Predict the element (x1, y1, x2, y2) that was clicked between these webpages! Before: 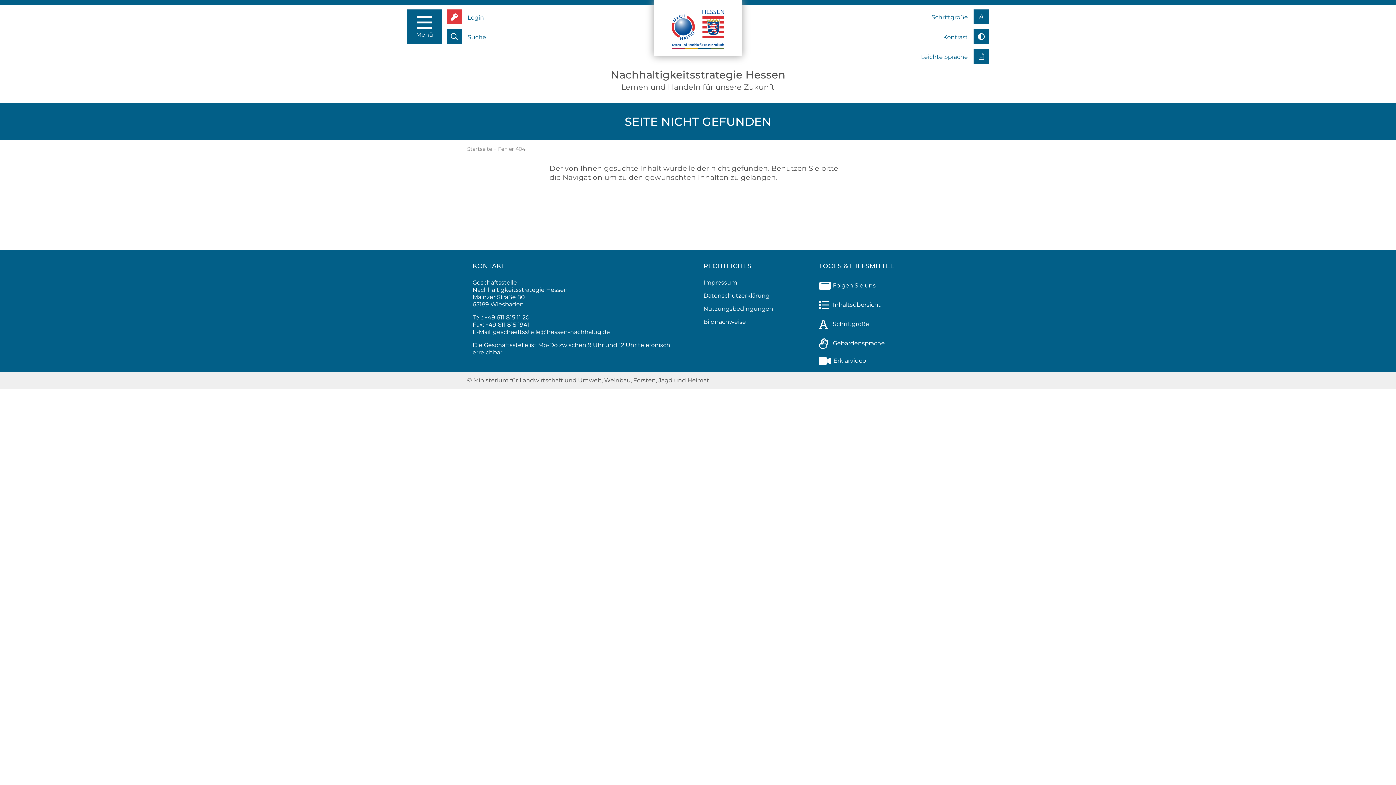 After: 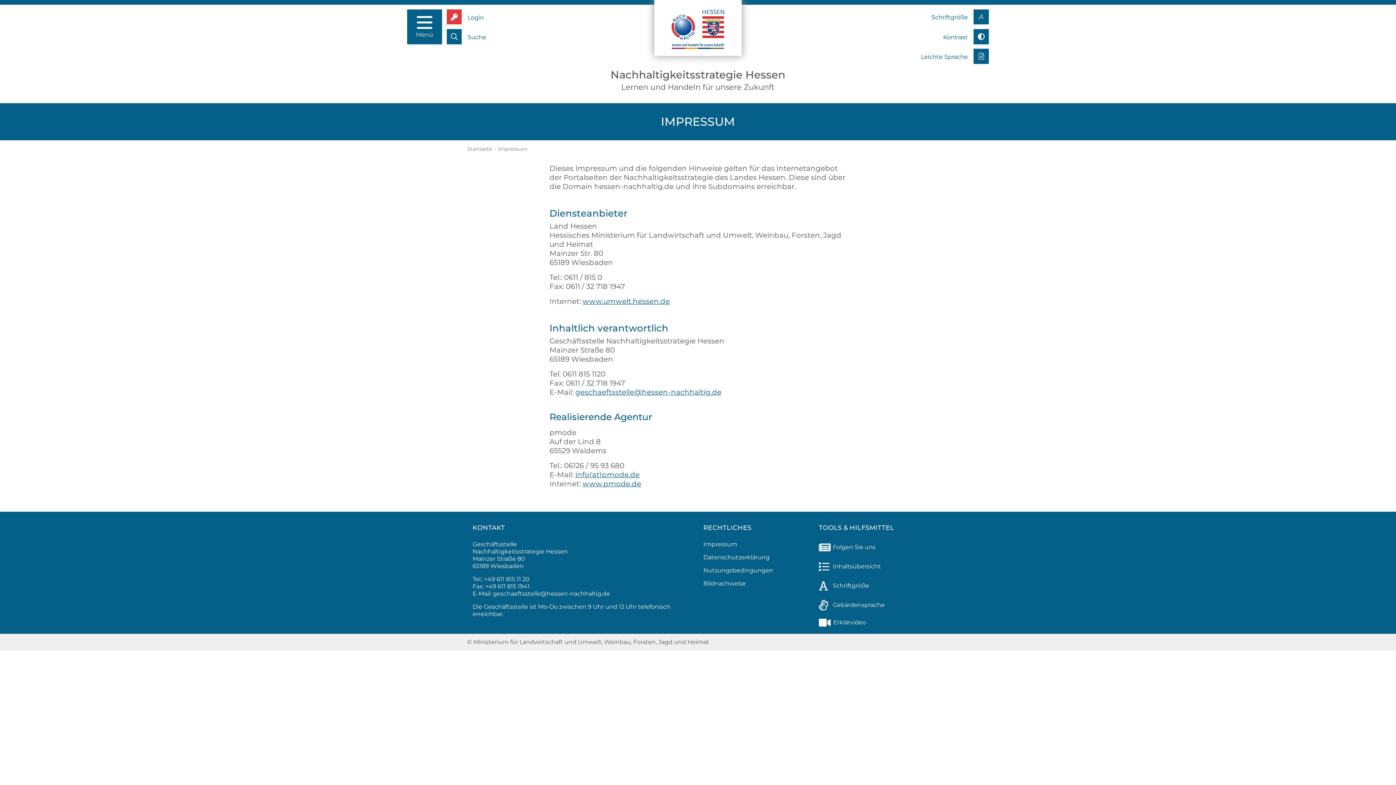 Action: label: Impressum bbox: (703, 279, 737, 286)